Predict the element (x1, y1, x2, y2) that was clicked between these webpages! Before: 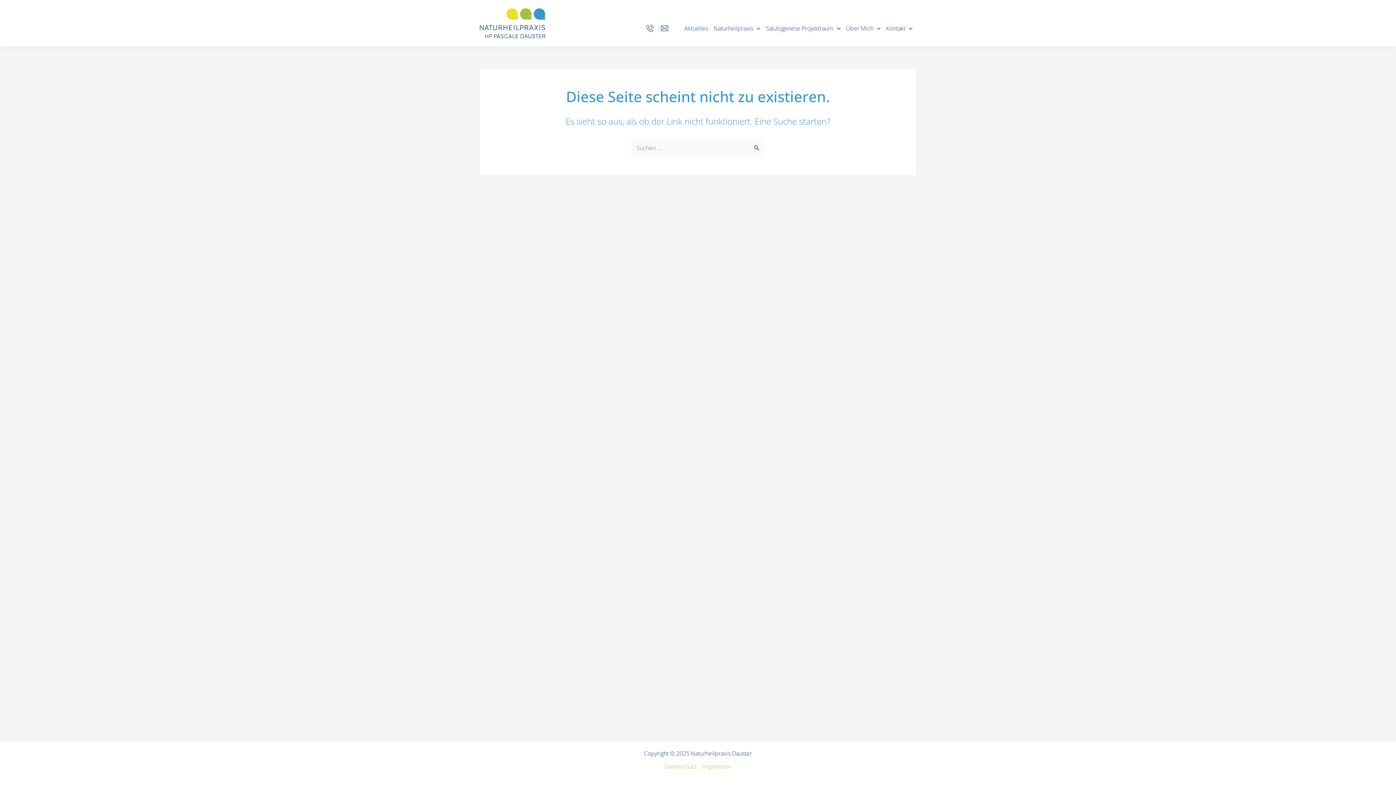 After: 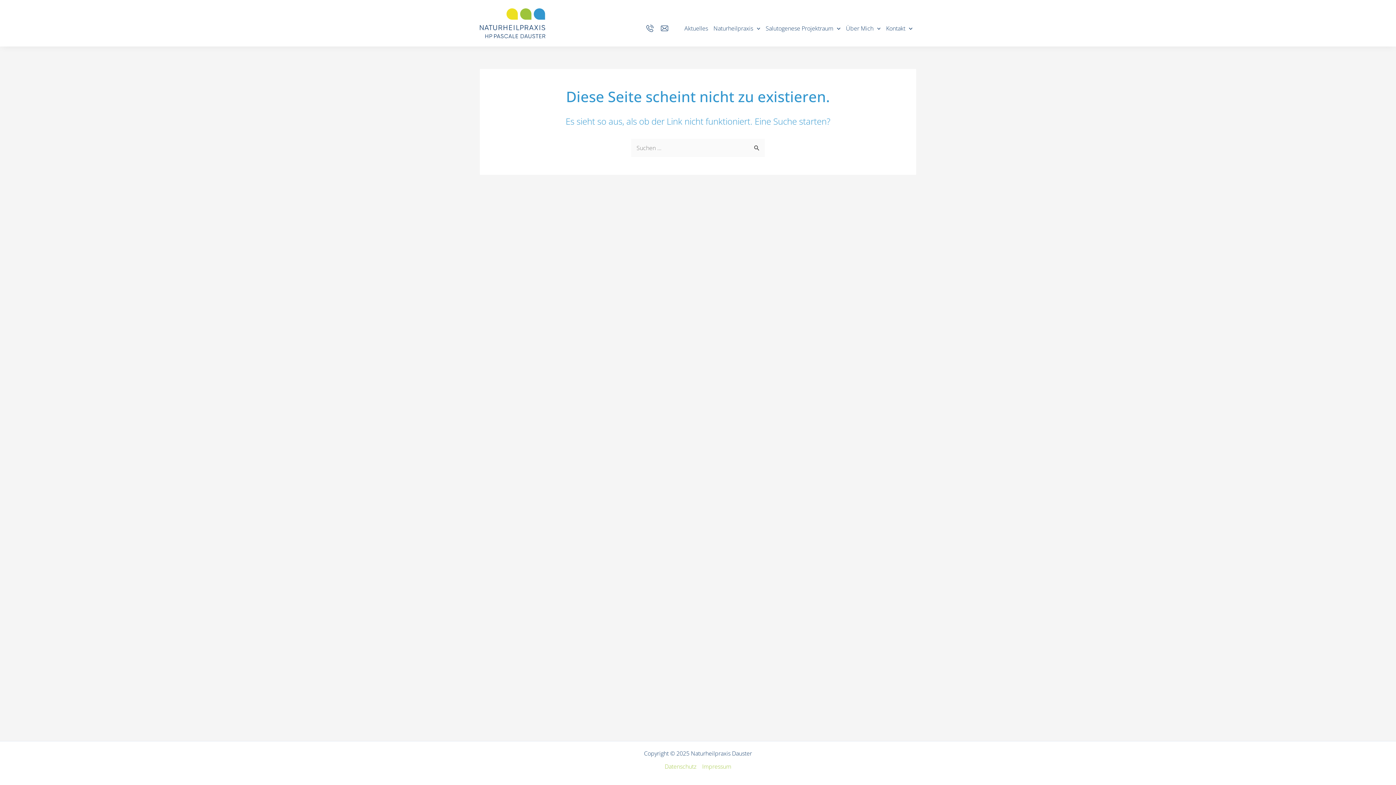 Action: label: Anrufen bbox: (646, 24, 653, 32)